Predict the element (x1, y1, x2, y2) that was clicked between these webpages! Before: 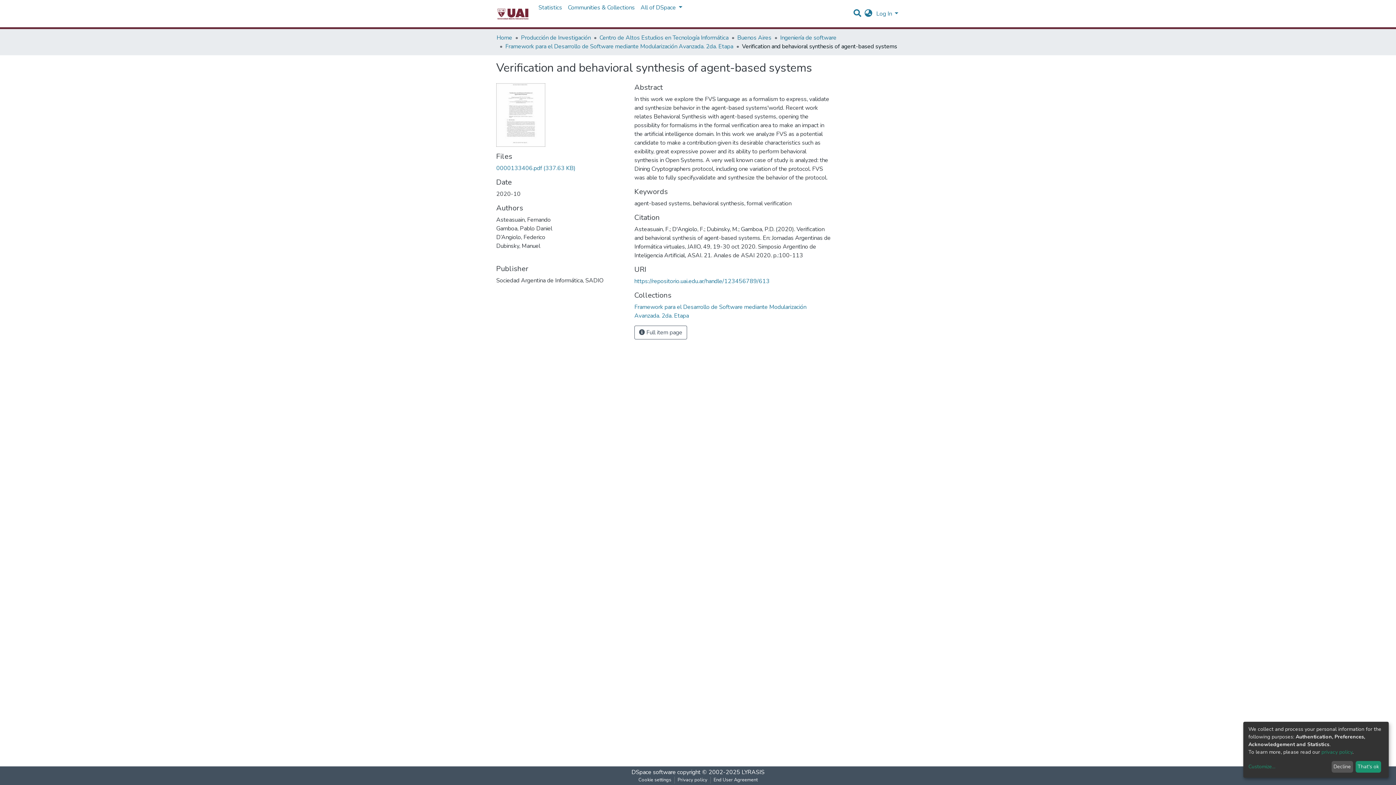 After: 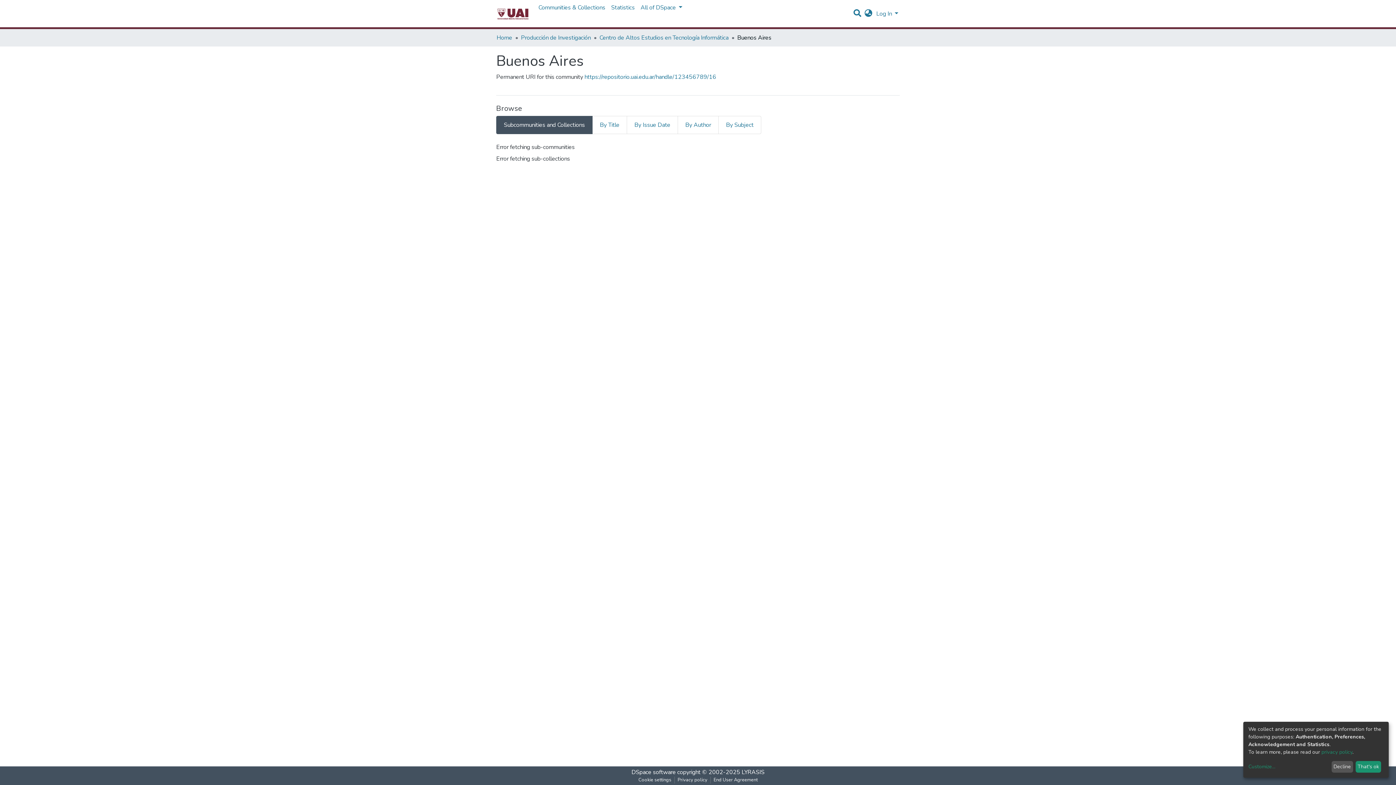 Action: label: Buenos Aires bbox: (737, 33, 771, 41)